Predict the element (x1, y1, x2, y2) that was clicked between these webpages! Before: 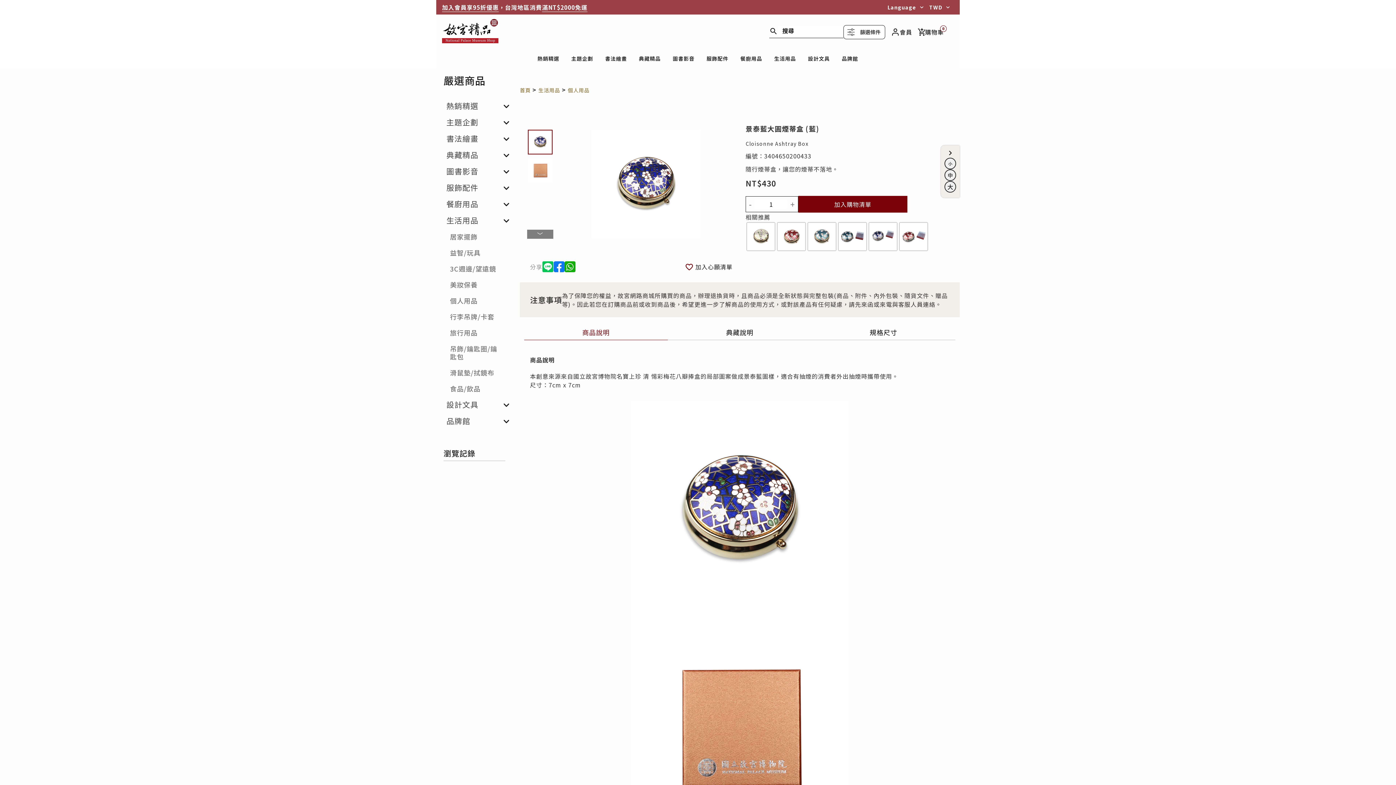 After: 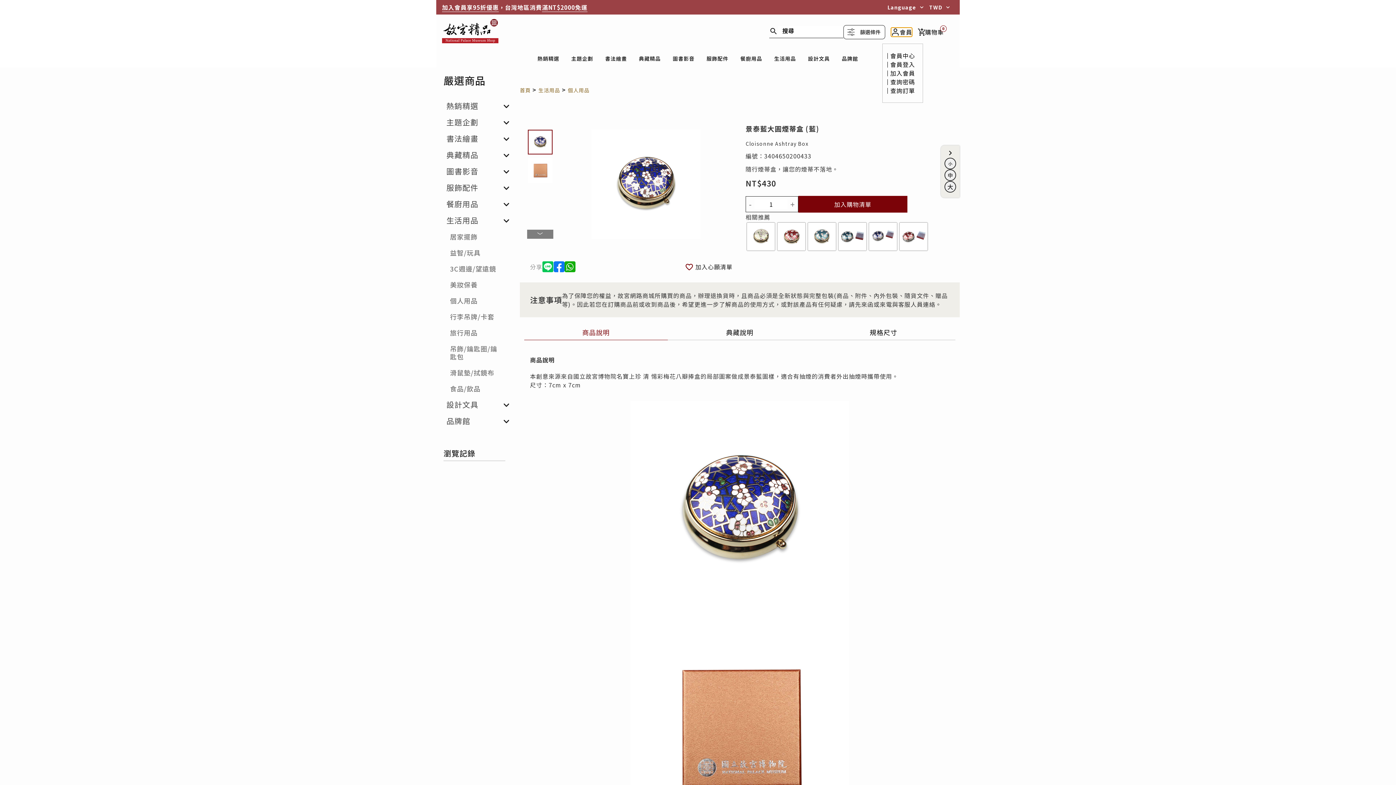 Action: bbox: (891, 27, 912, 36) label: 會員